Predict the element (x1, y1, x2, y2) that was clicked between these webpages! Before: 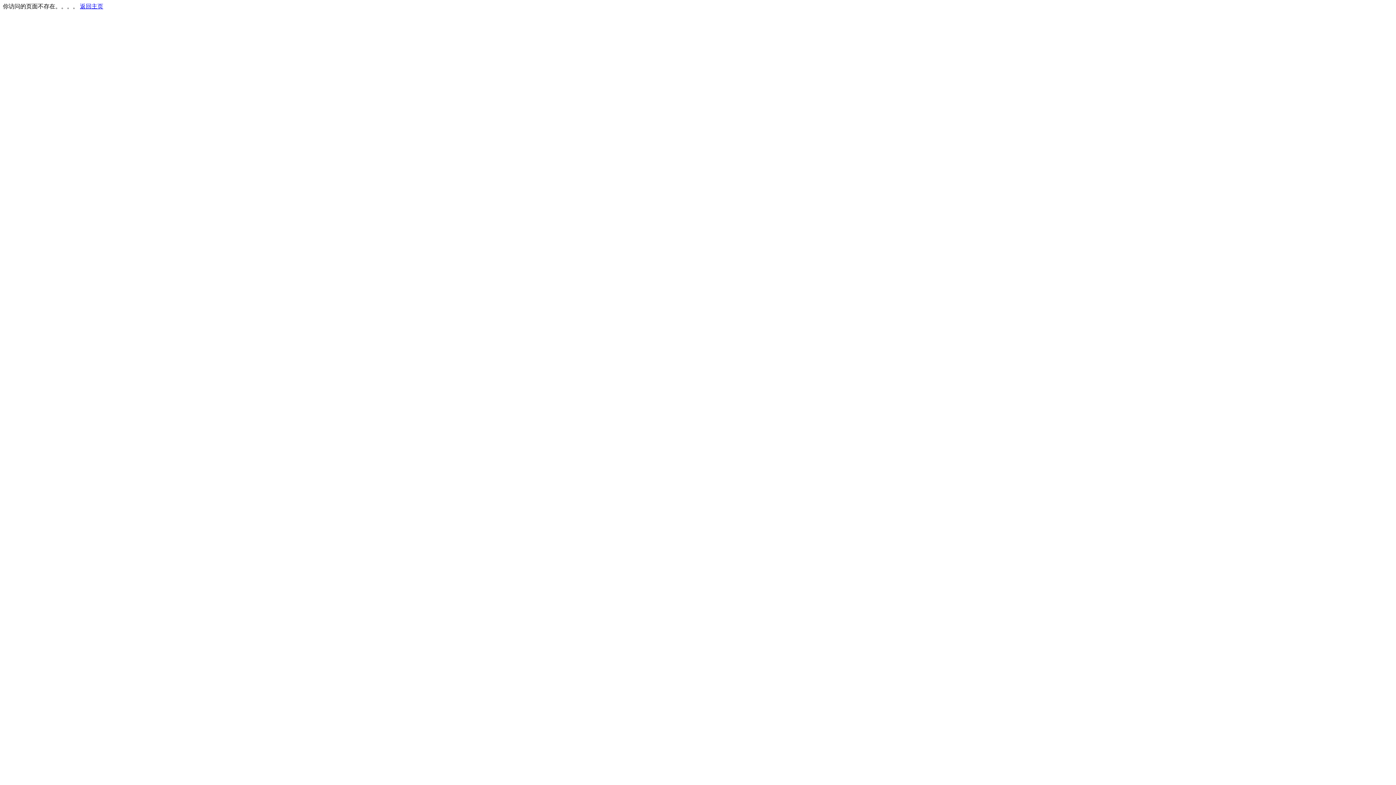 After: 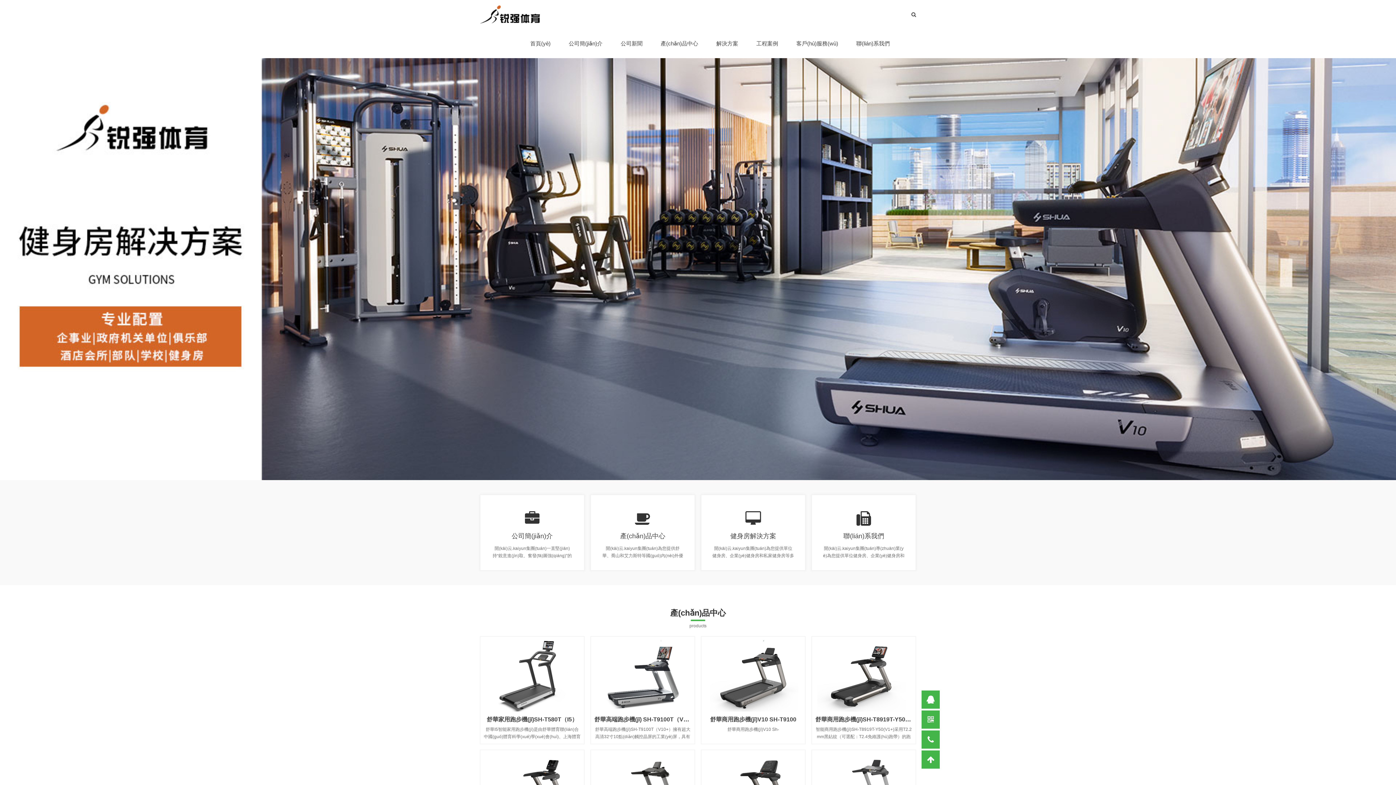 Action: bbox: (80, 3, 103, 9) label: 返回主页